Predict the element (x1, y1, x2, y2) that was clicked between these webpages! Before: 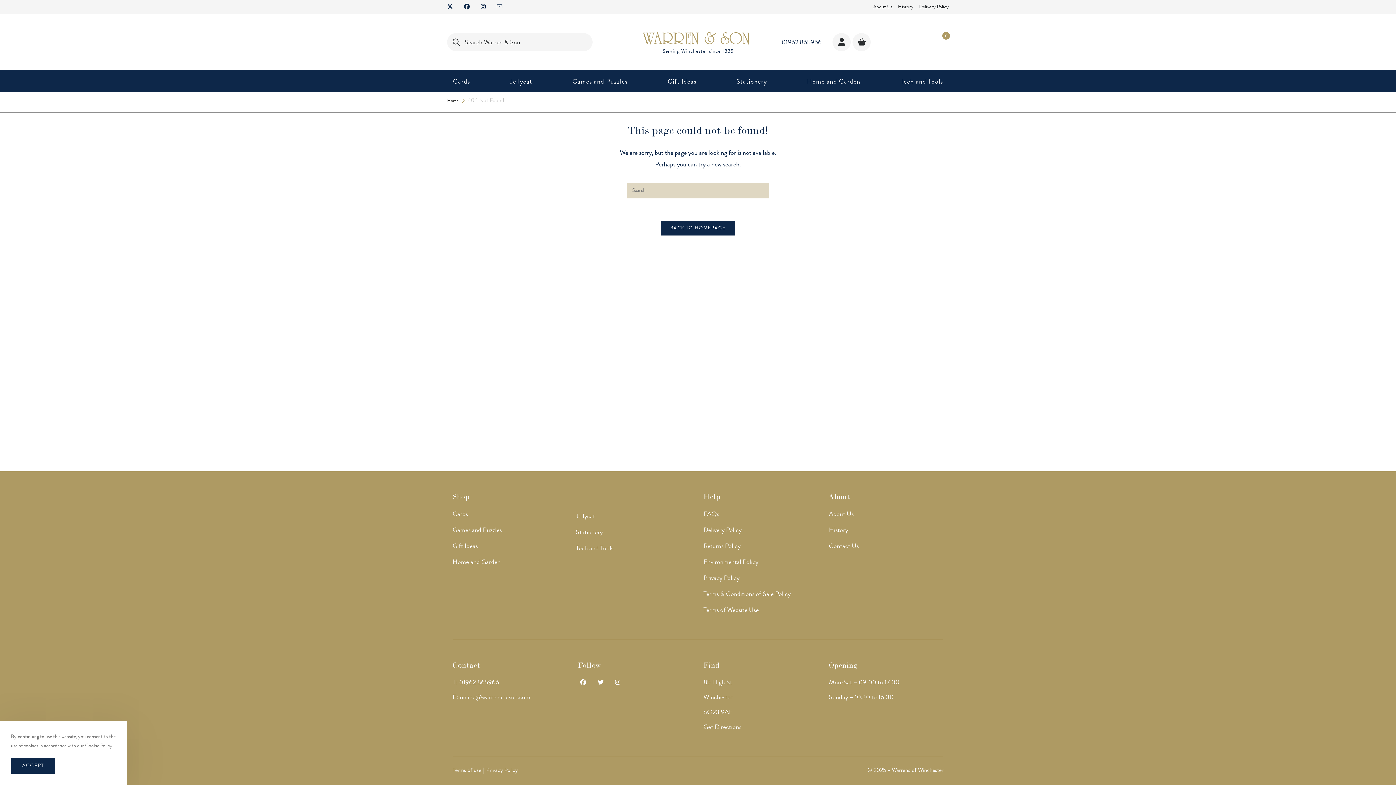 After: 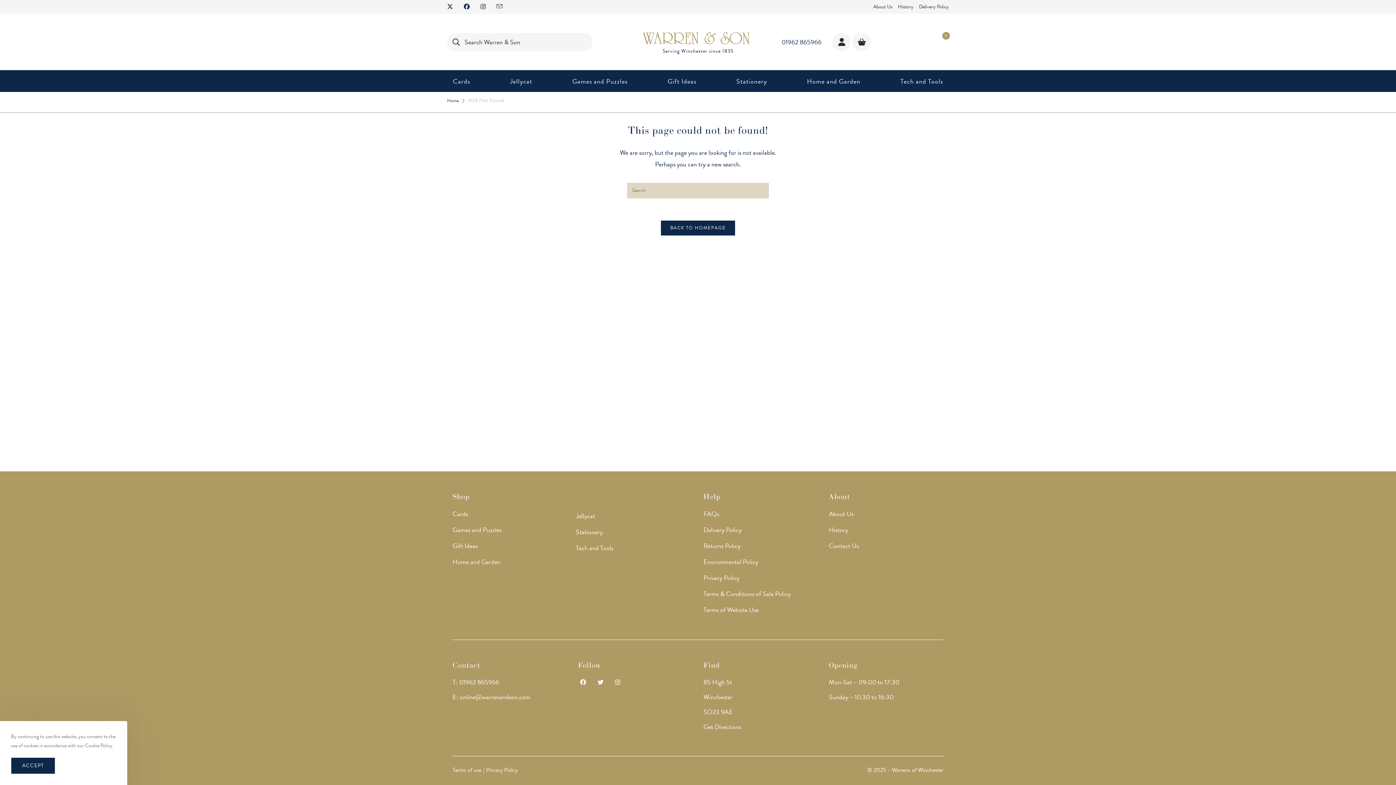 Action: label: Twitter bbox: (597, 676, 603, 689)